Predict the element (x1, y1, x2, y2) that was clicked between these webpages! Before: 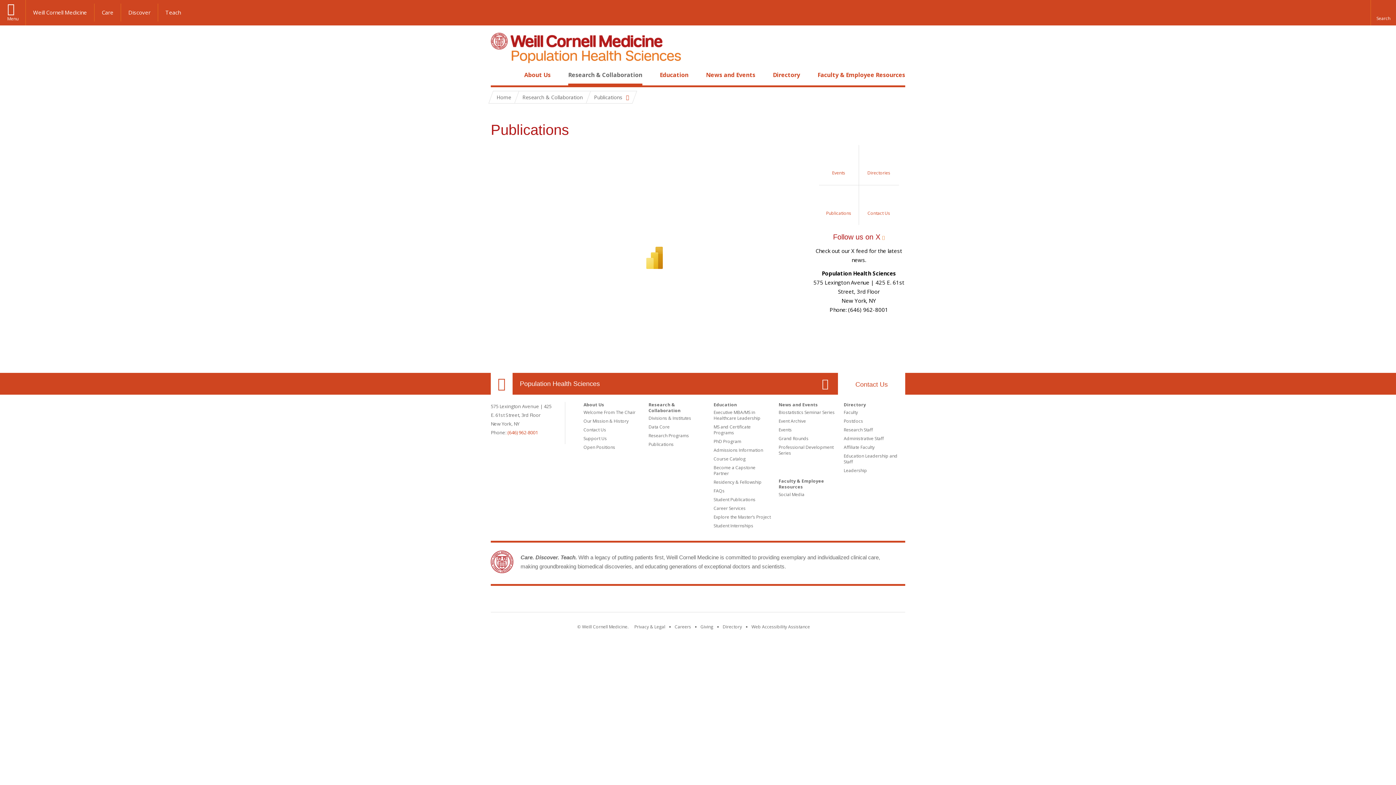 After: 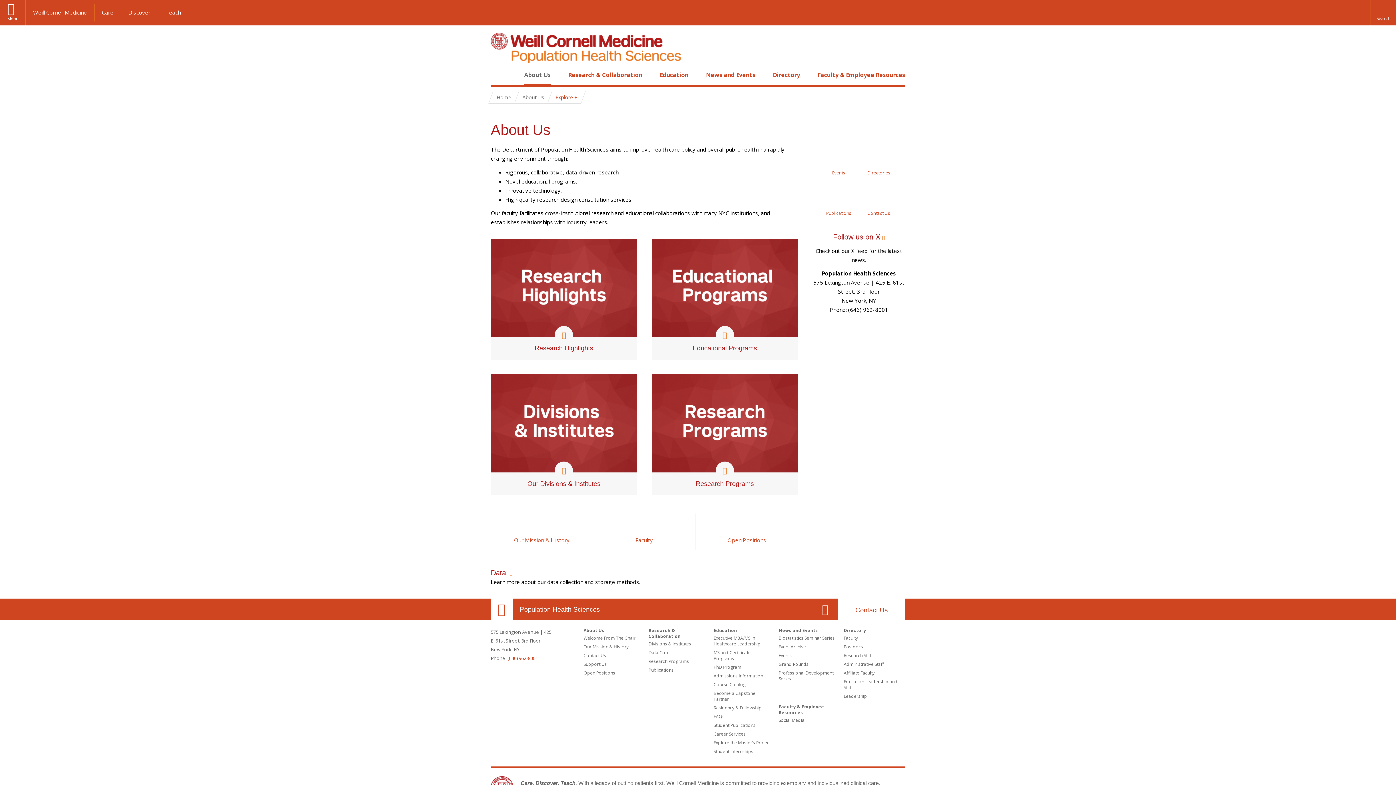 Action: bbox: (583, 401, 604, 408) label: About Us